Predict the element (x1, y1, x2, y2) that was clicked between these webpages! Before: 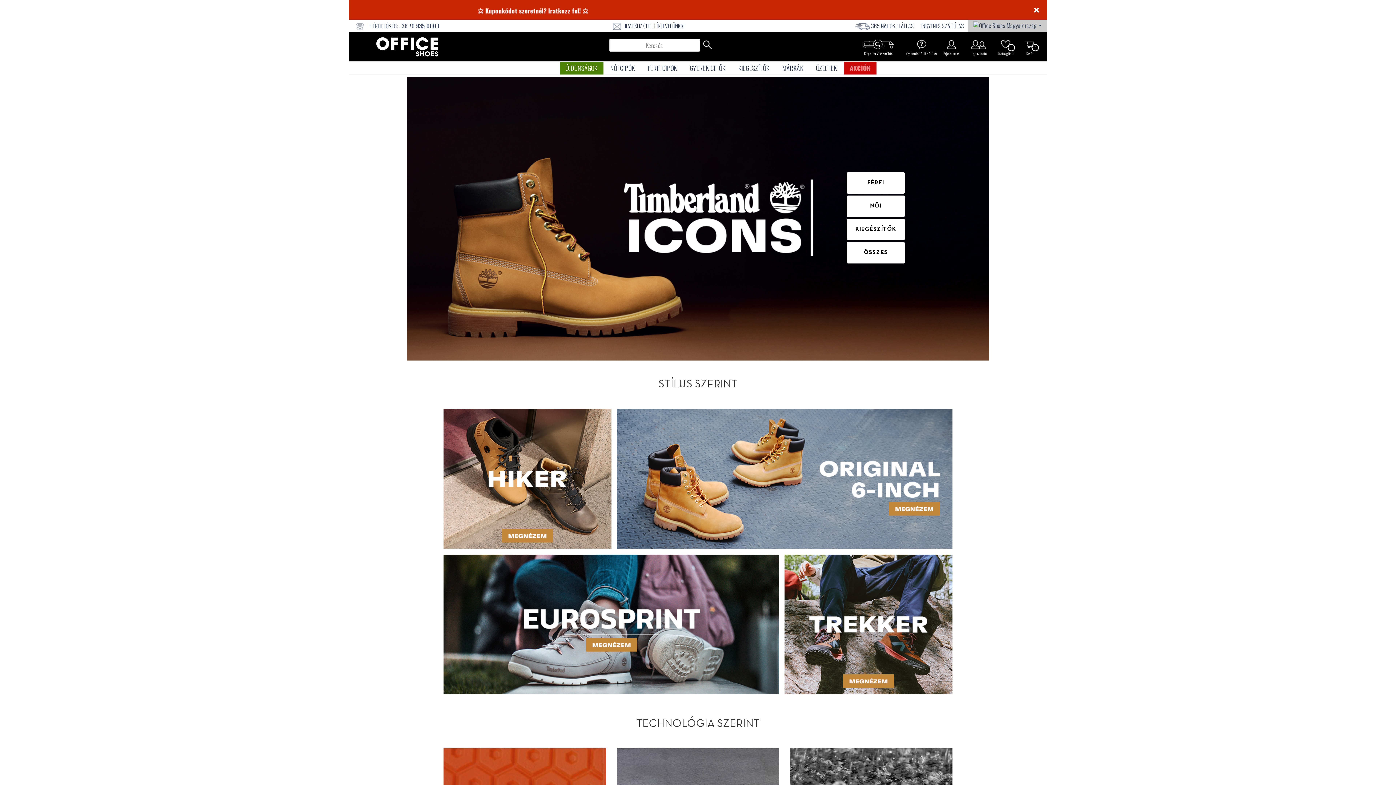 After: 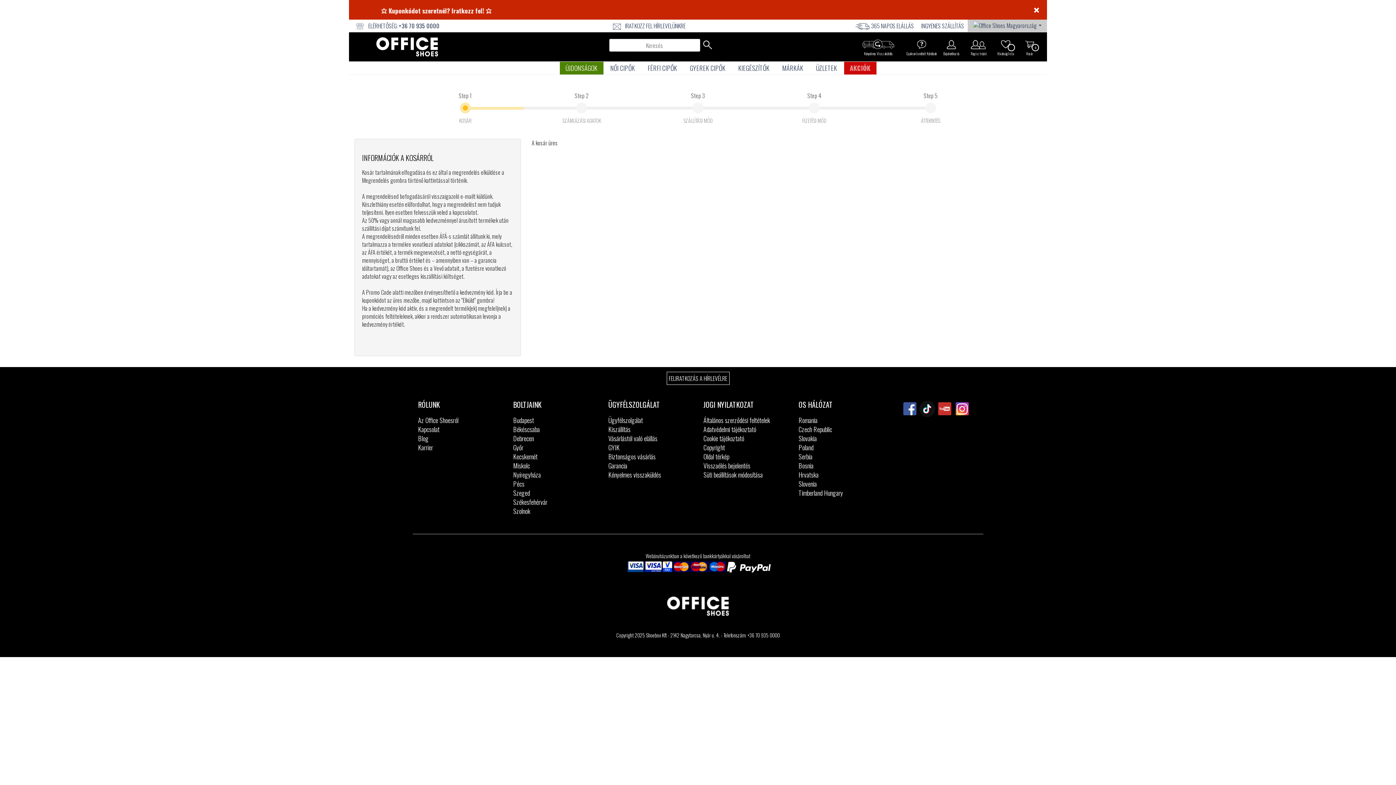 Action: label: 0 bbox: (1020, 37, 1039, 51)